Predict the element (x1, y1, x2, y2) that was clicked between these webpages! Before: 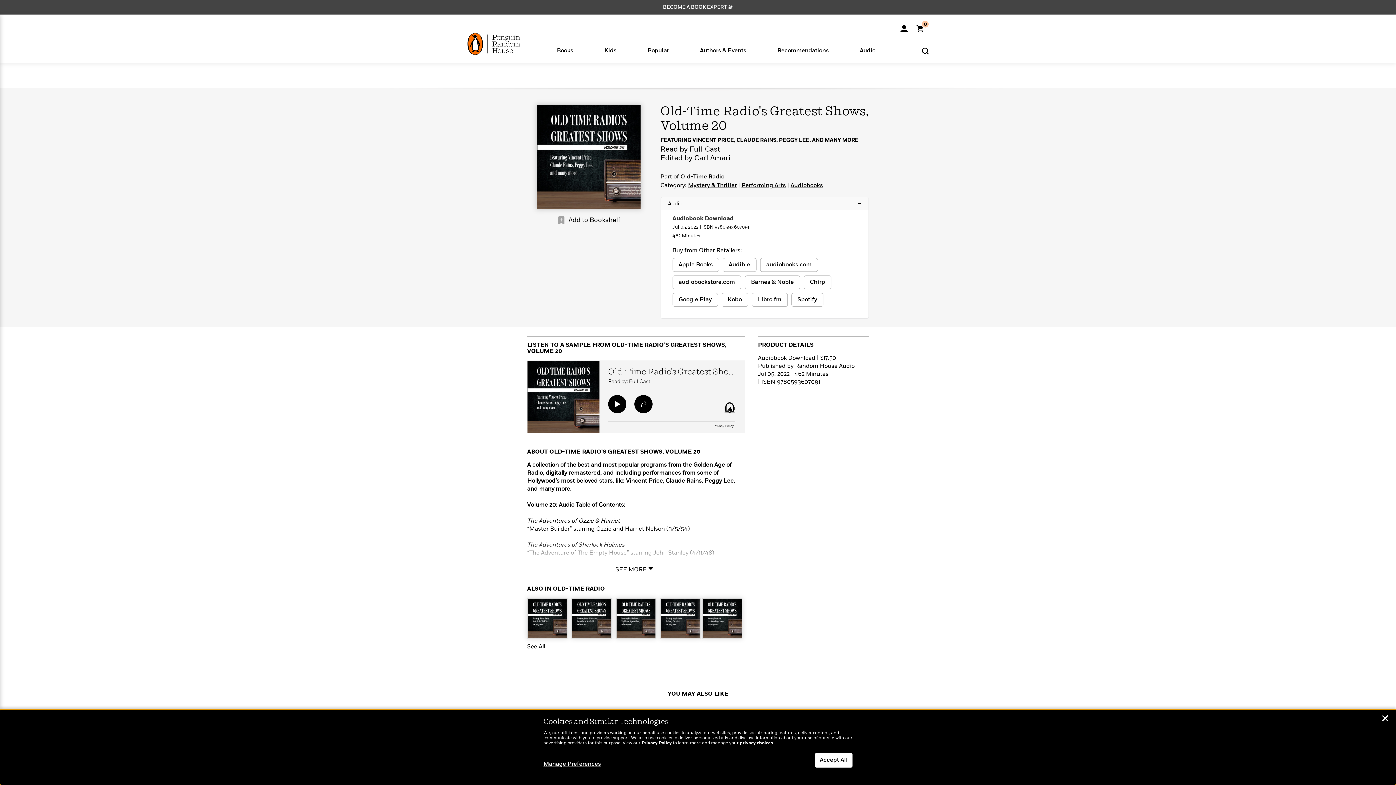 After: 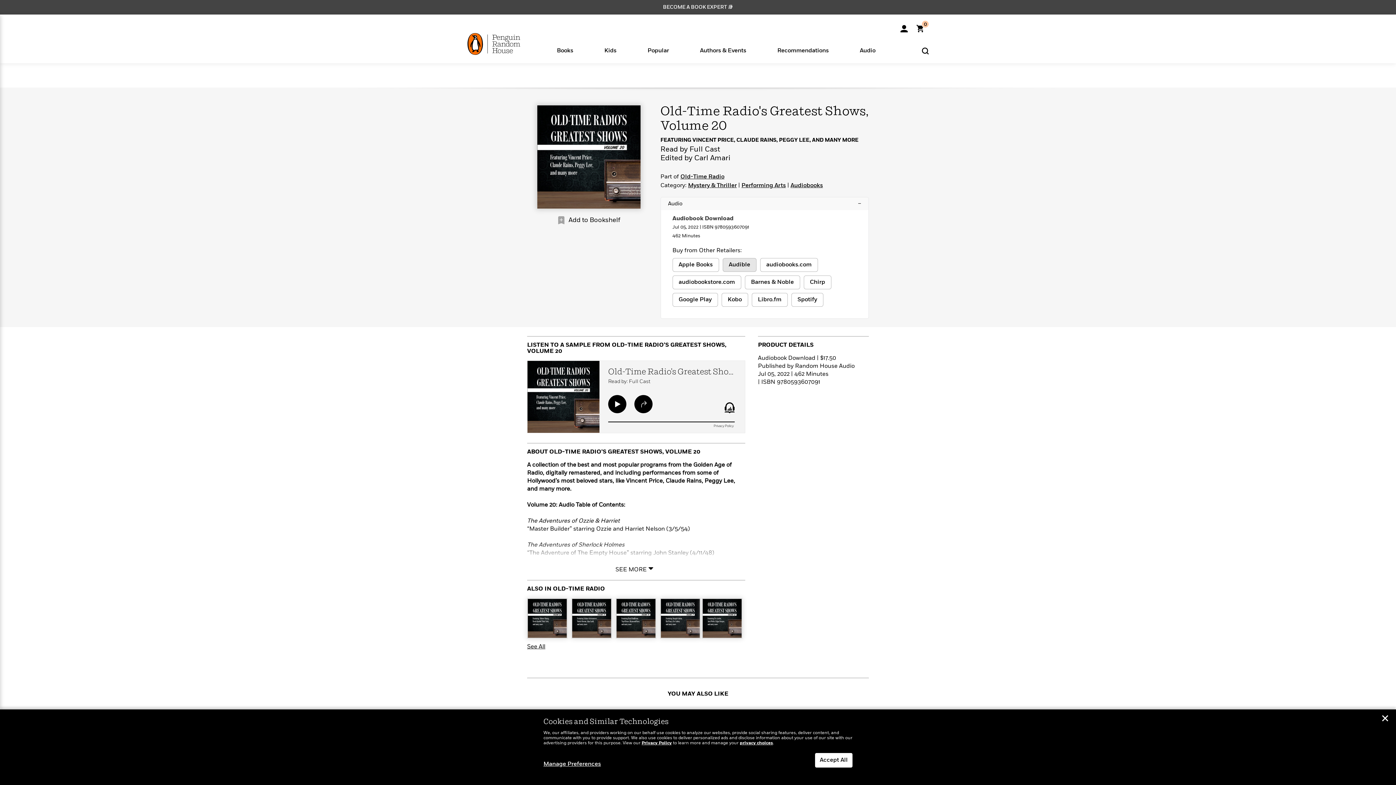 Action: bbox: (722, 258, 756, 272) label: buy 9780593607091 on Audible